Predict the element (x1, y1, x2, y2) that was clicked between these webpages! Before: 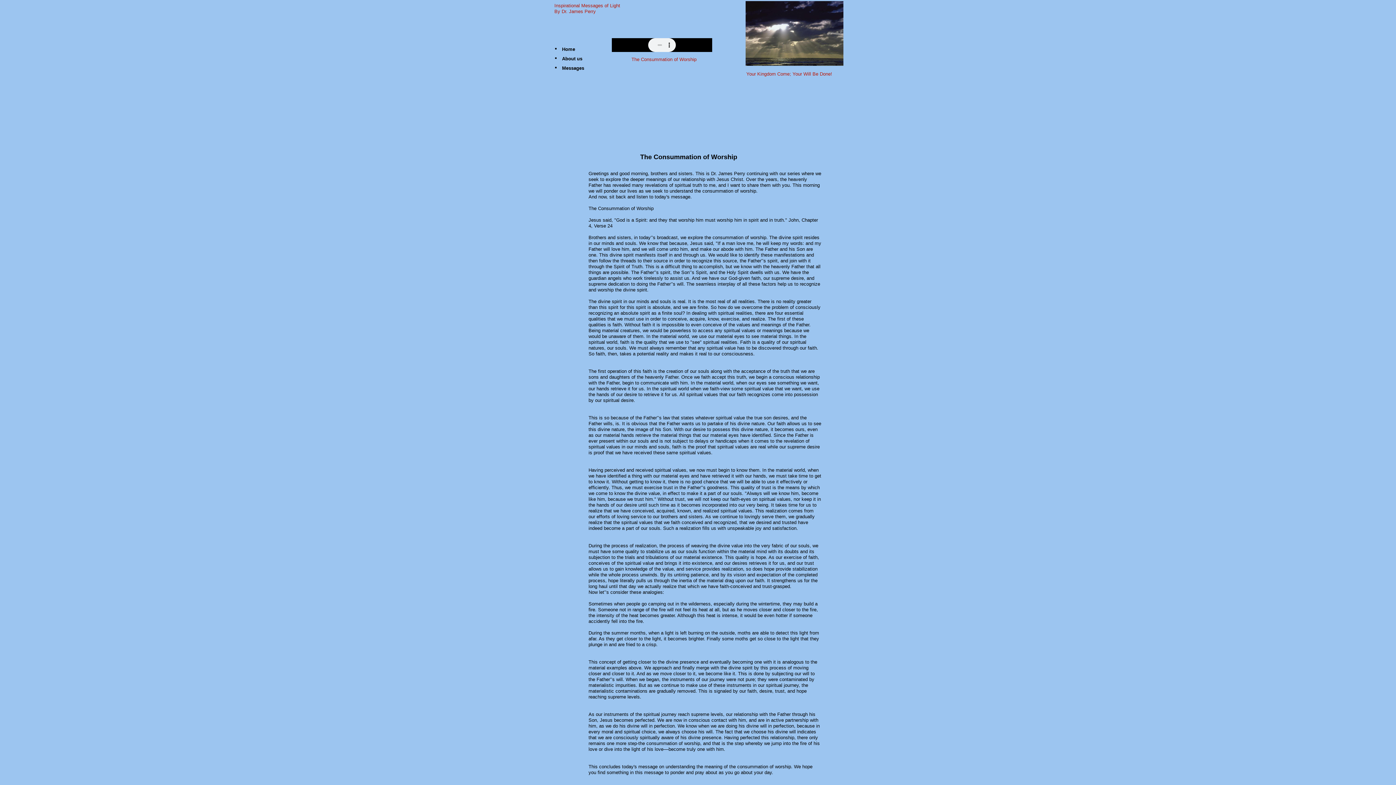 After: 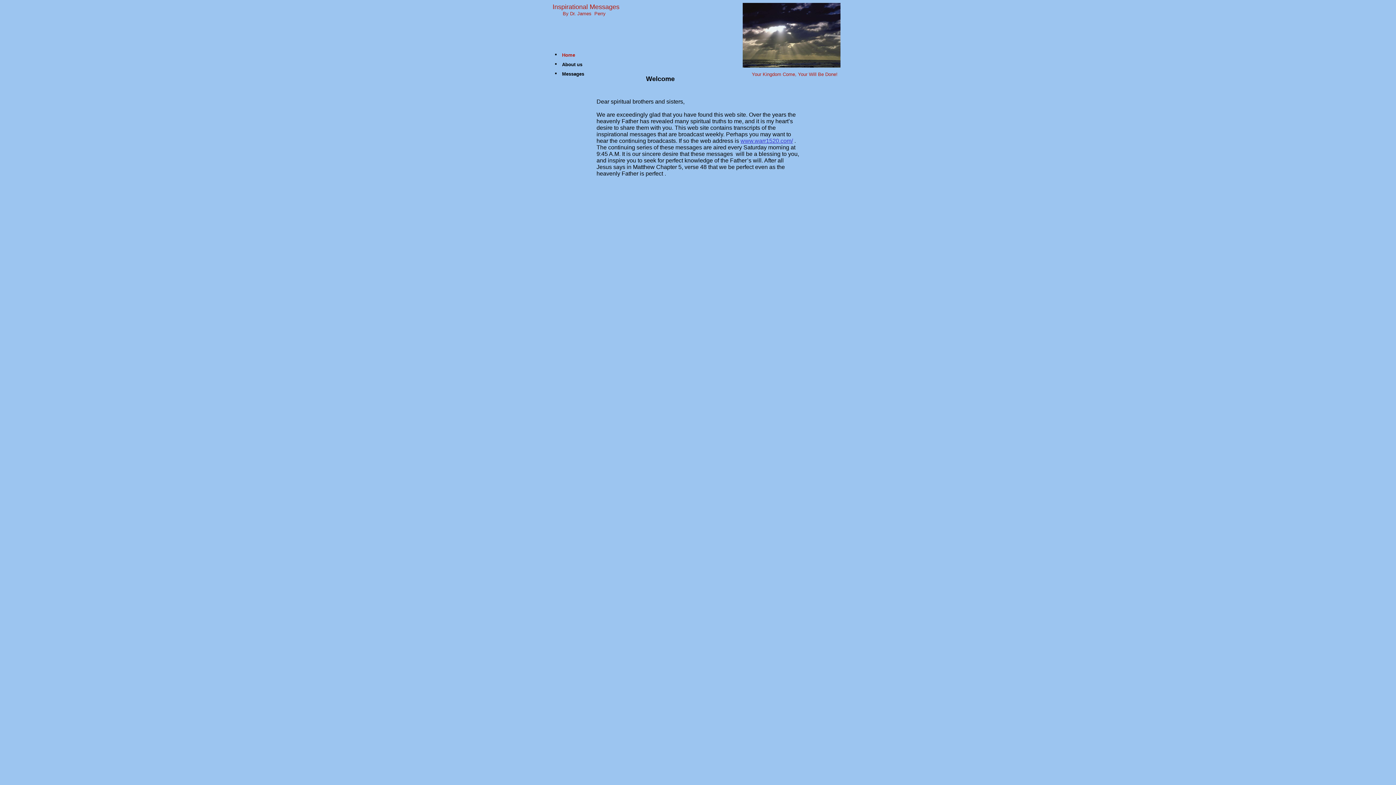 Action: label: Home bbox: (562, 44, 584, 54)